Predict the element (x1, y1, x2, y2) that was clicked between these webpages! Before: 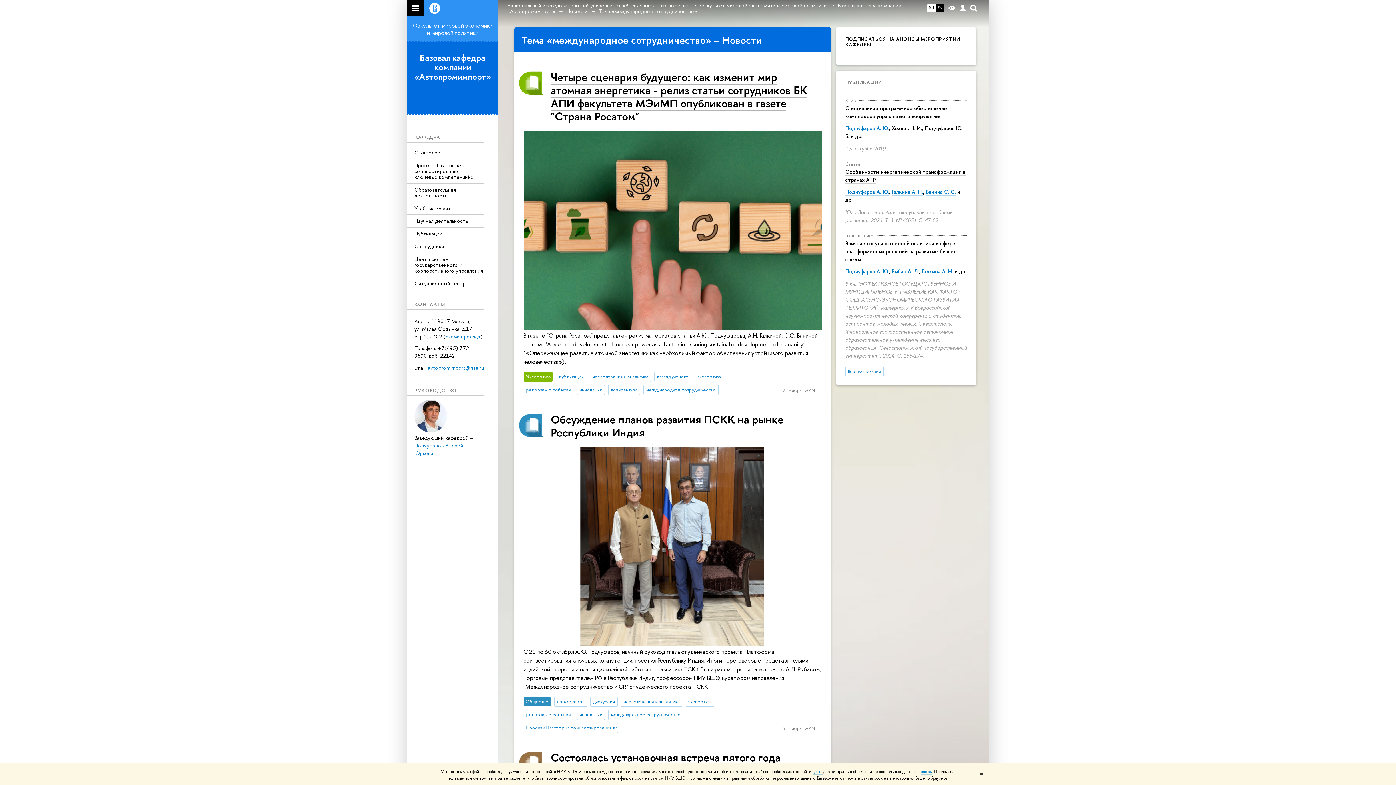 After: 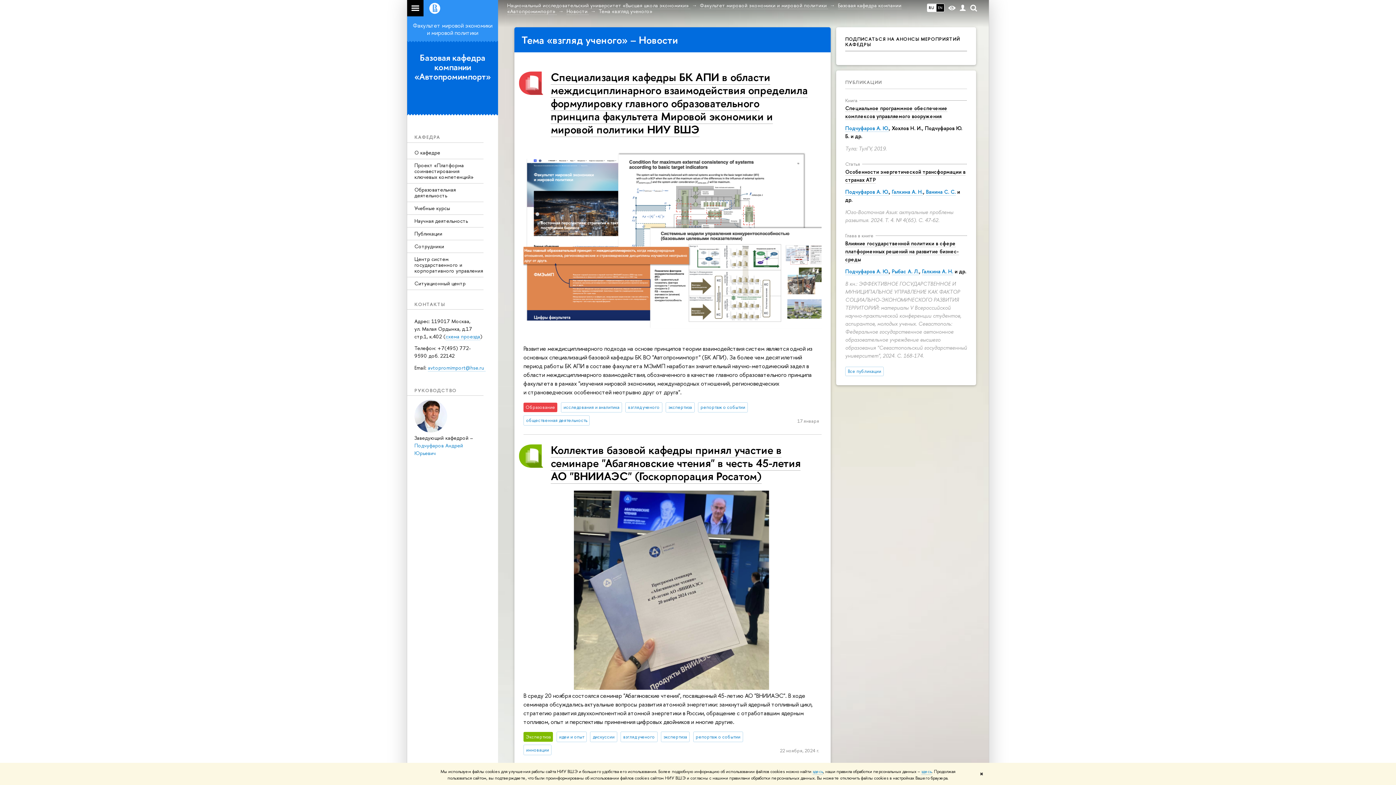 Action: label: взгляд ученого bbox: (654, 371, 691, 382)